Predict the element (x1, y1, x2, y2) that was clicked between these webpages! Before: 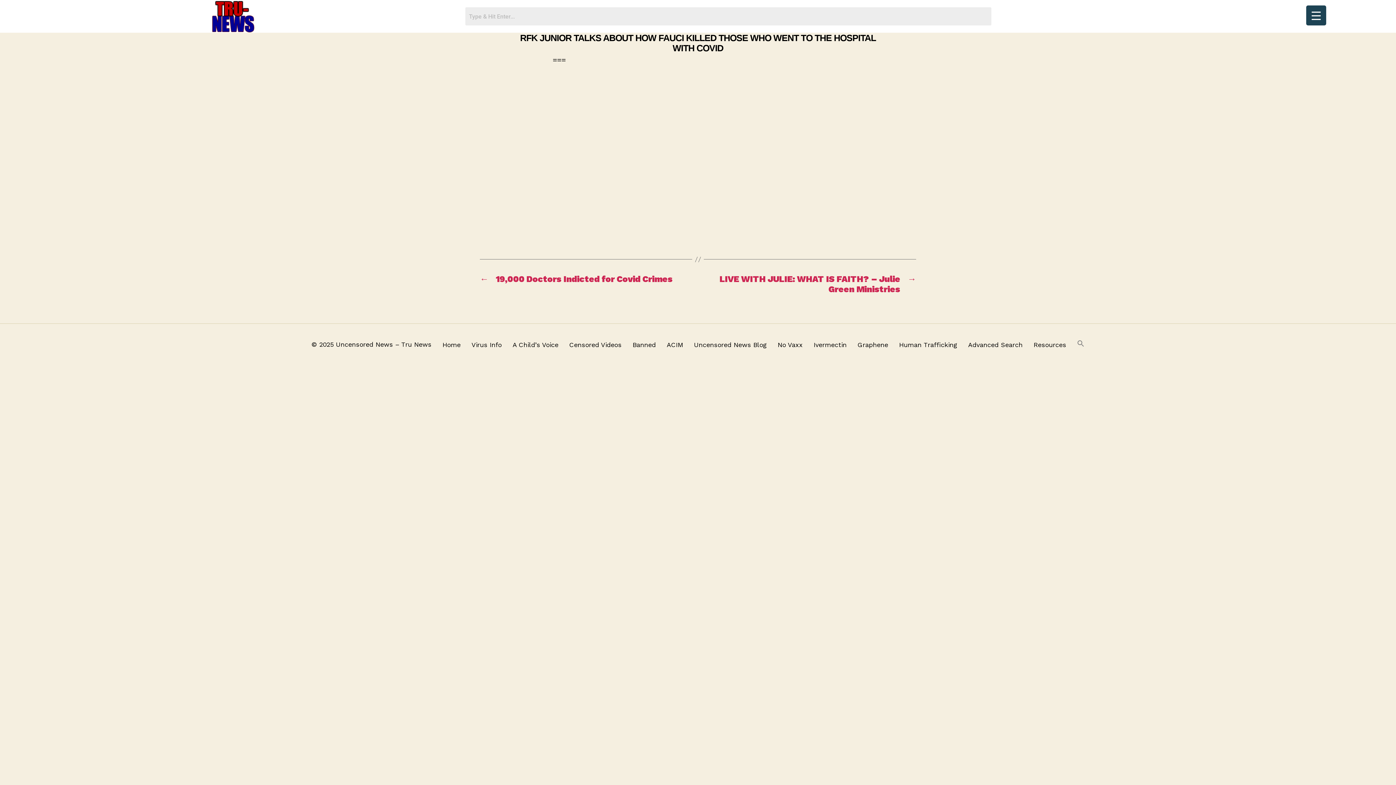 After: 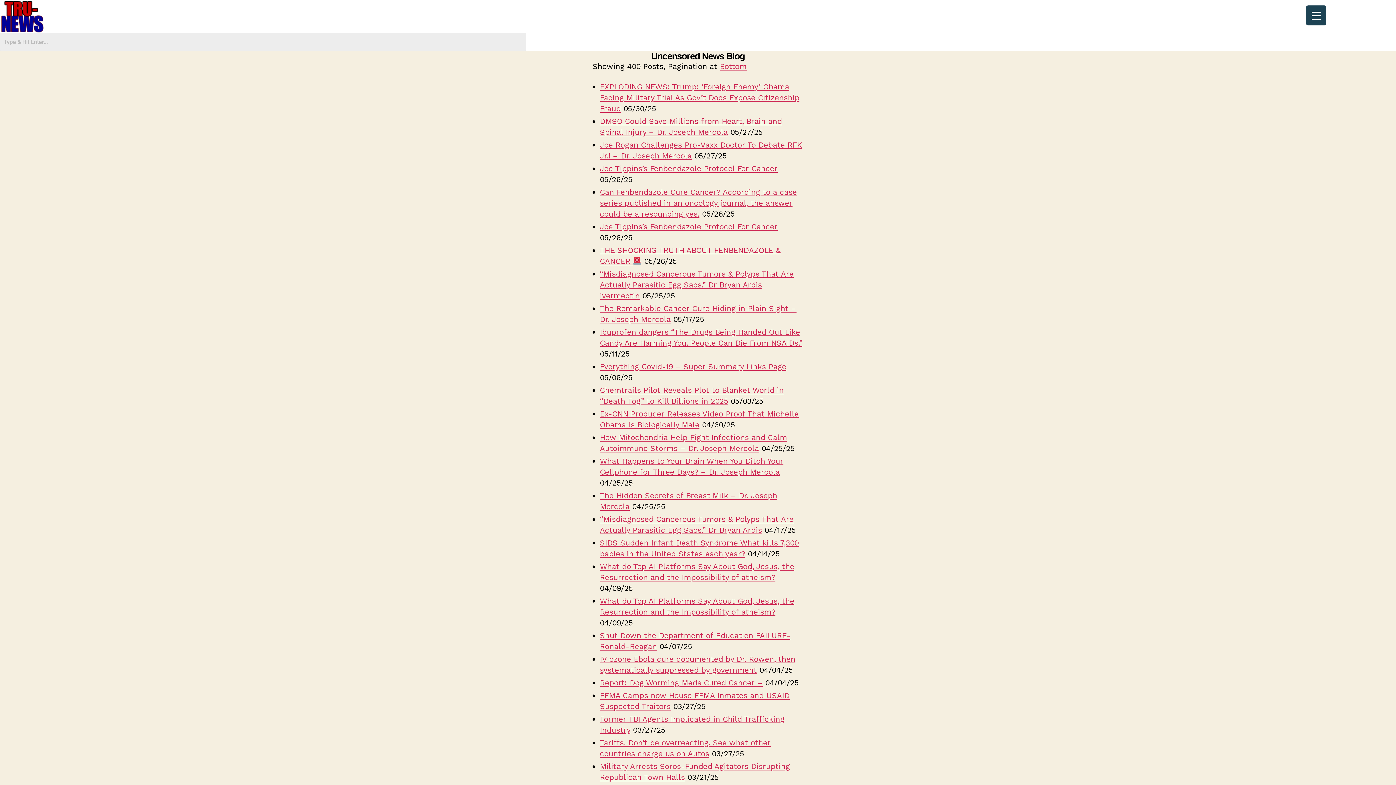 Action: label: Uncensored News Blog bbox: (694, 341, 766, 348)